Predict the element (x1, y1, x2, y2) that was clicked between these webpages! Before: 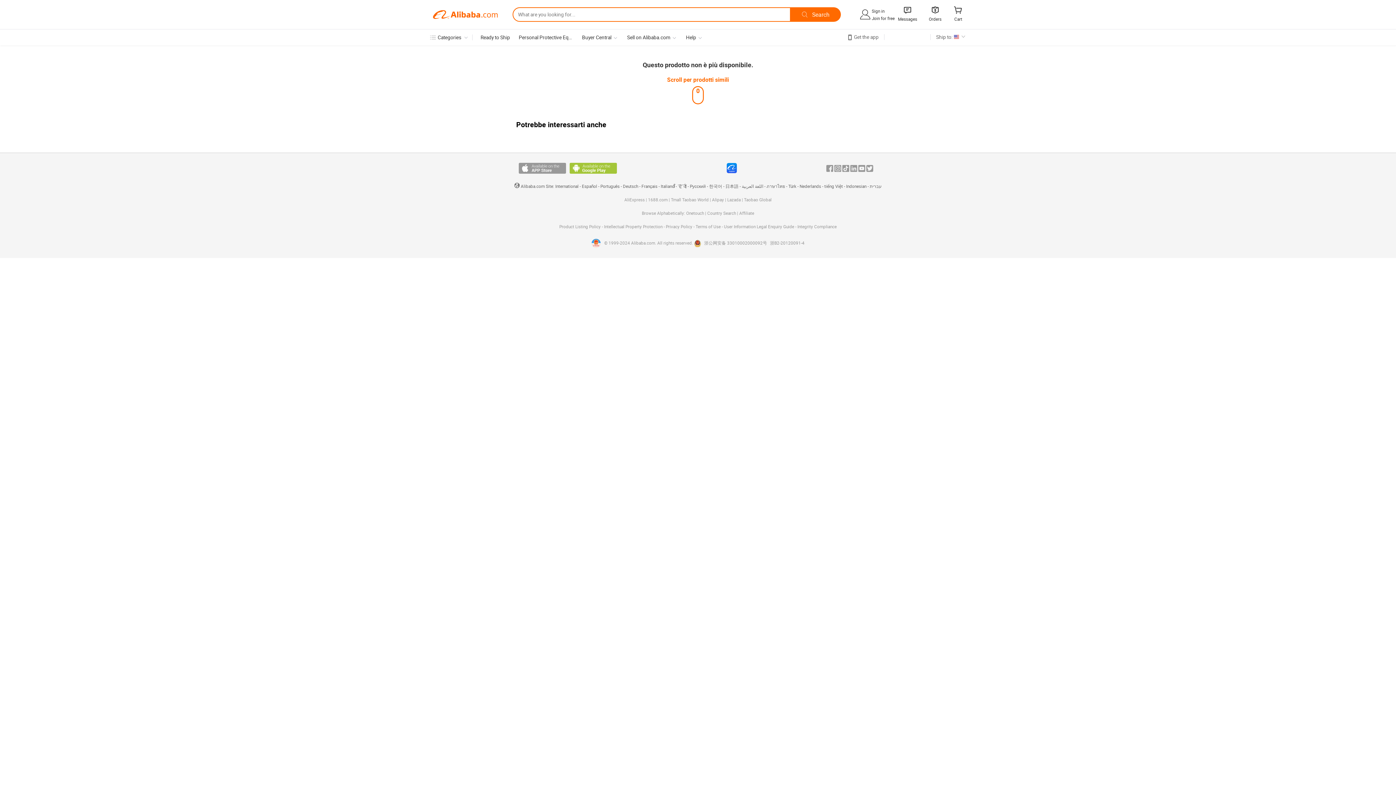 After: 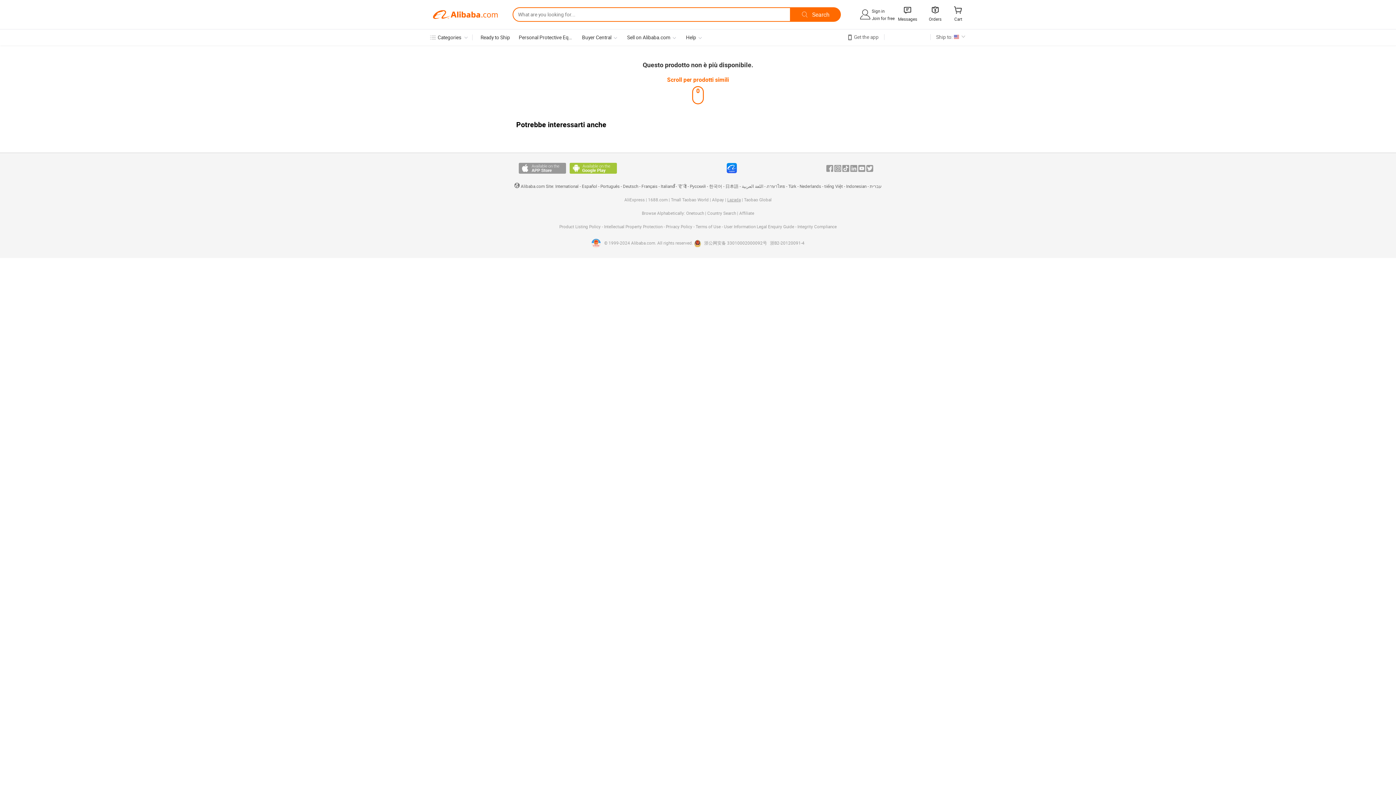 Action: label: Lazada bbox: (727, 197, 740, 202)